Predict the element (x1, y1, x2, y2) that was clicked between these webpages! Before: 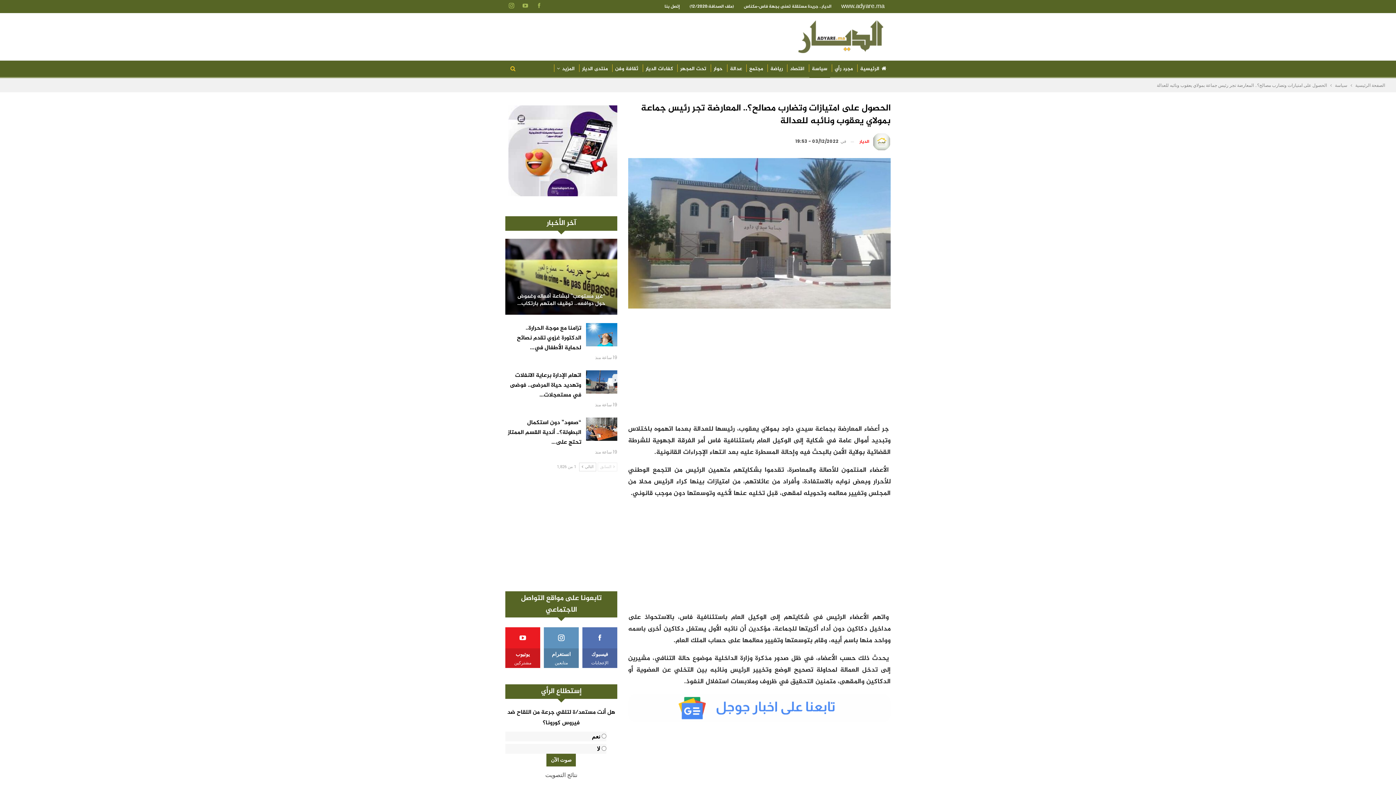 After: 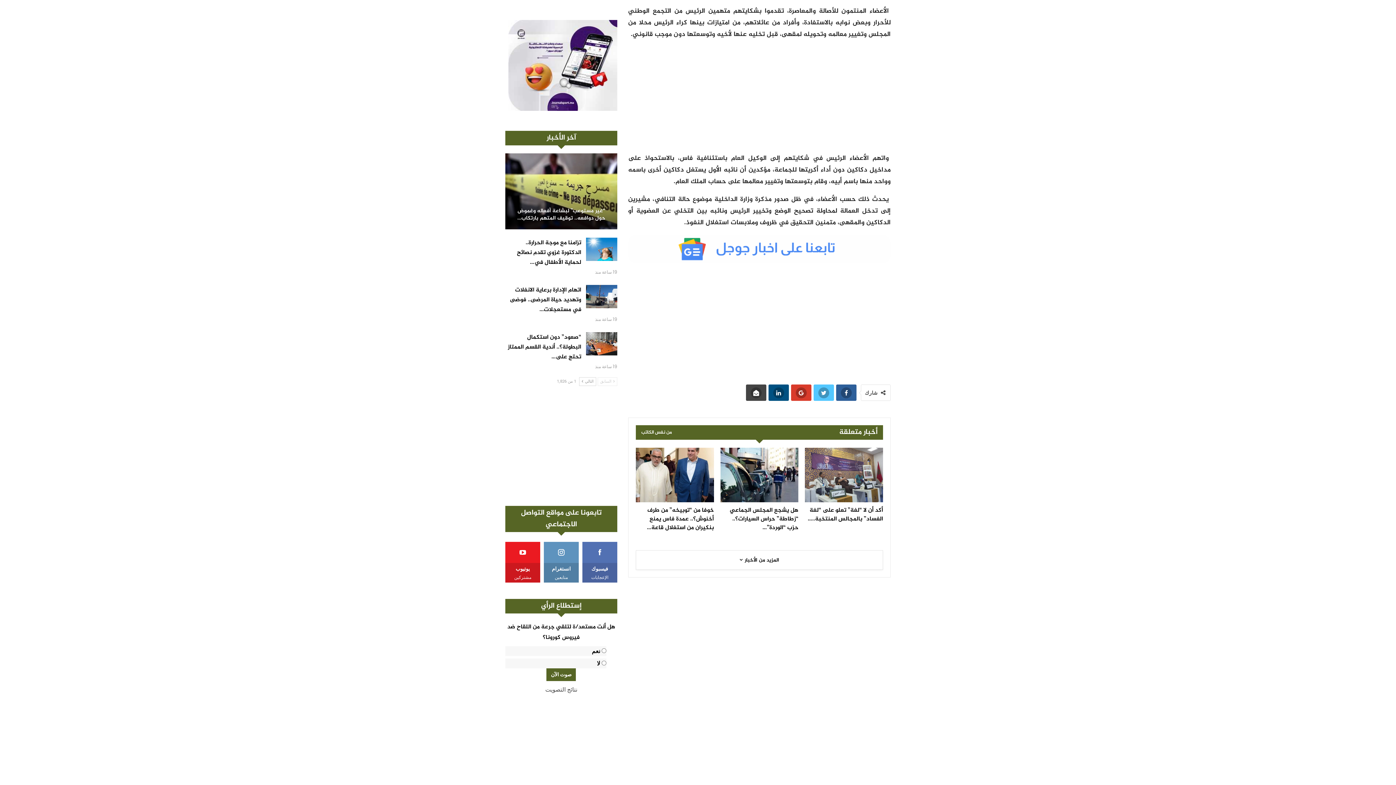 Action: bbox: (746, 706, 766, 722)